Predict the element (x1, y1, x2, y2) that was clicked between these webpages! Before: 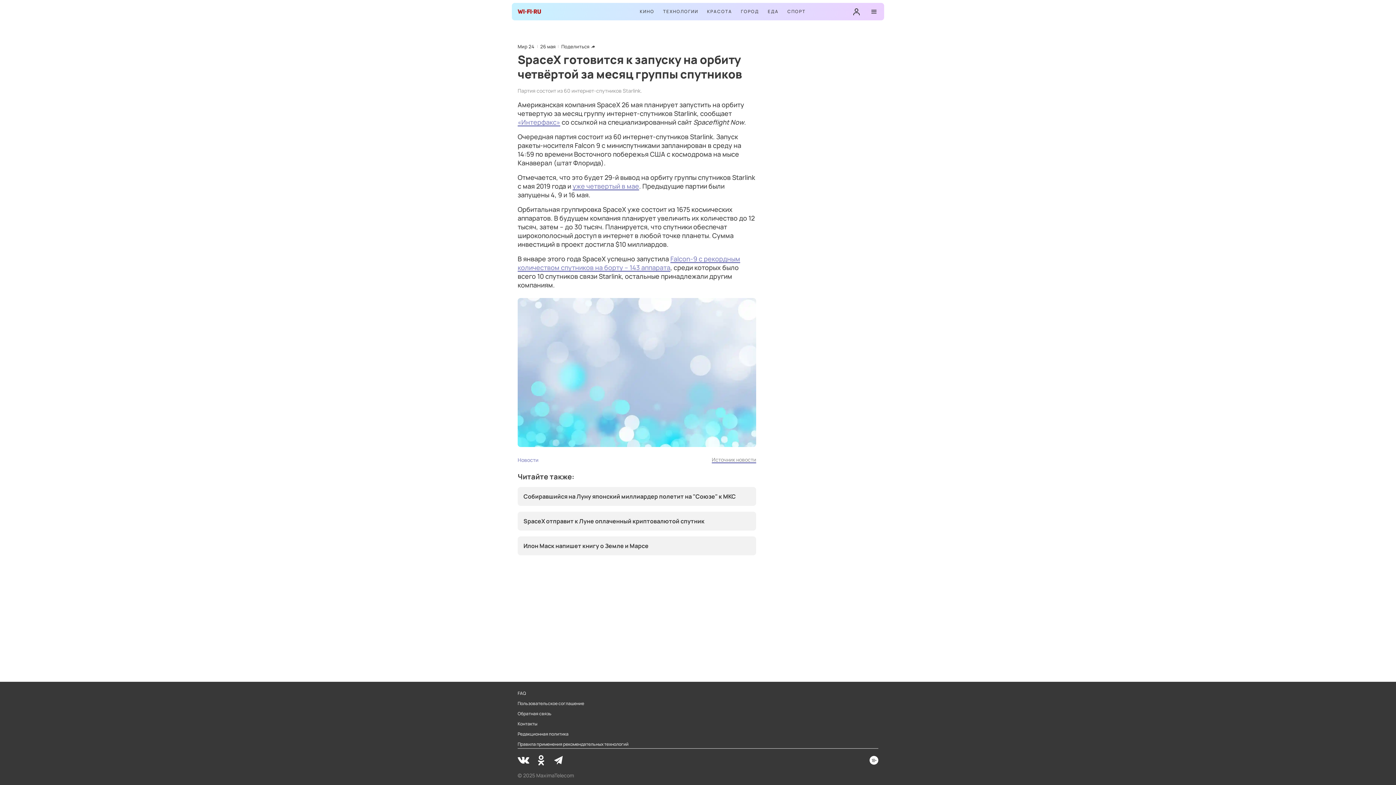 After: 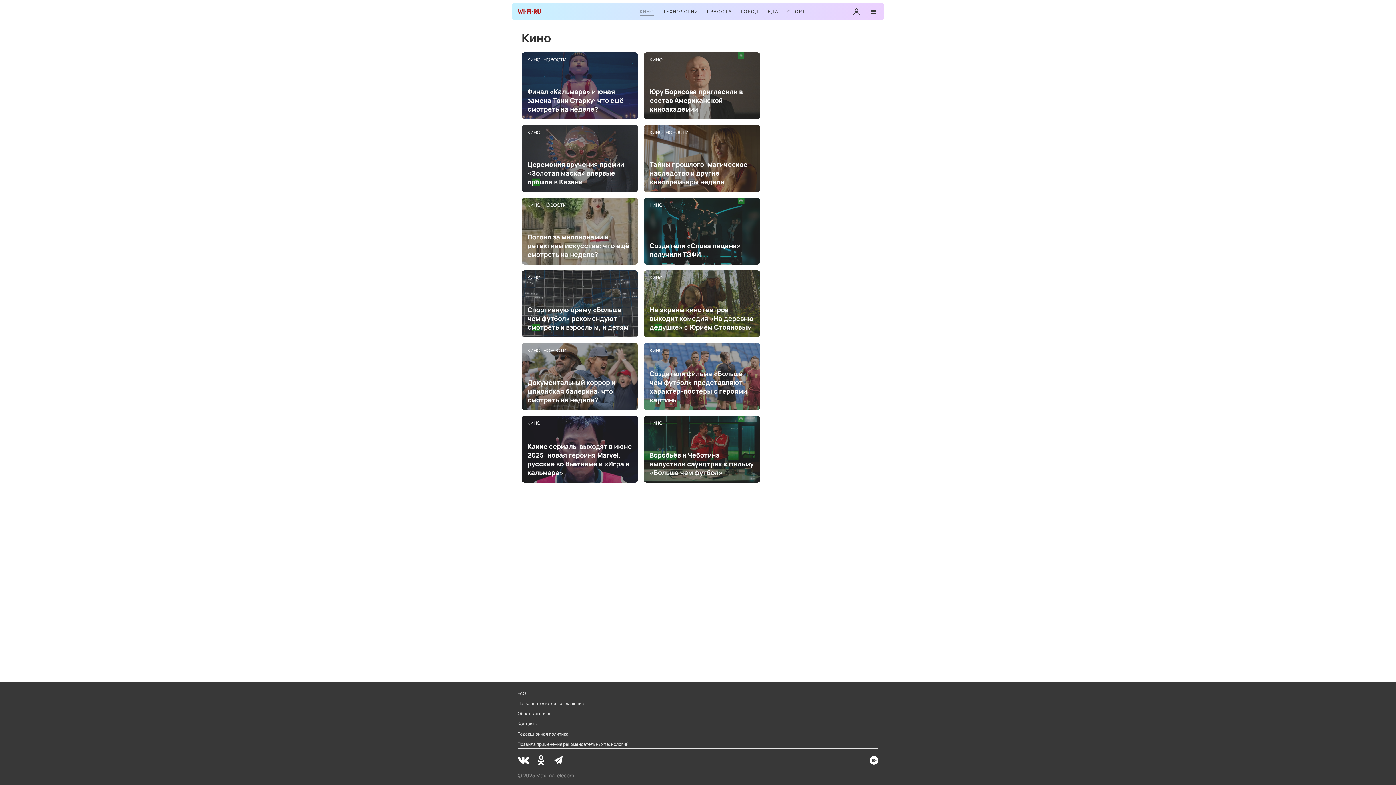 Action: bbox: (640, 8, 654, 15) label: КИНО